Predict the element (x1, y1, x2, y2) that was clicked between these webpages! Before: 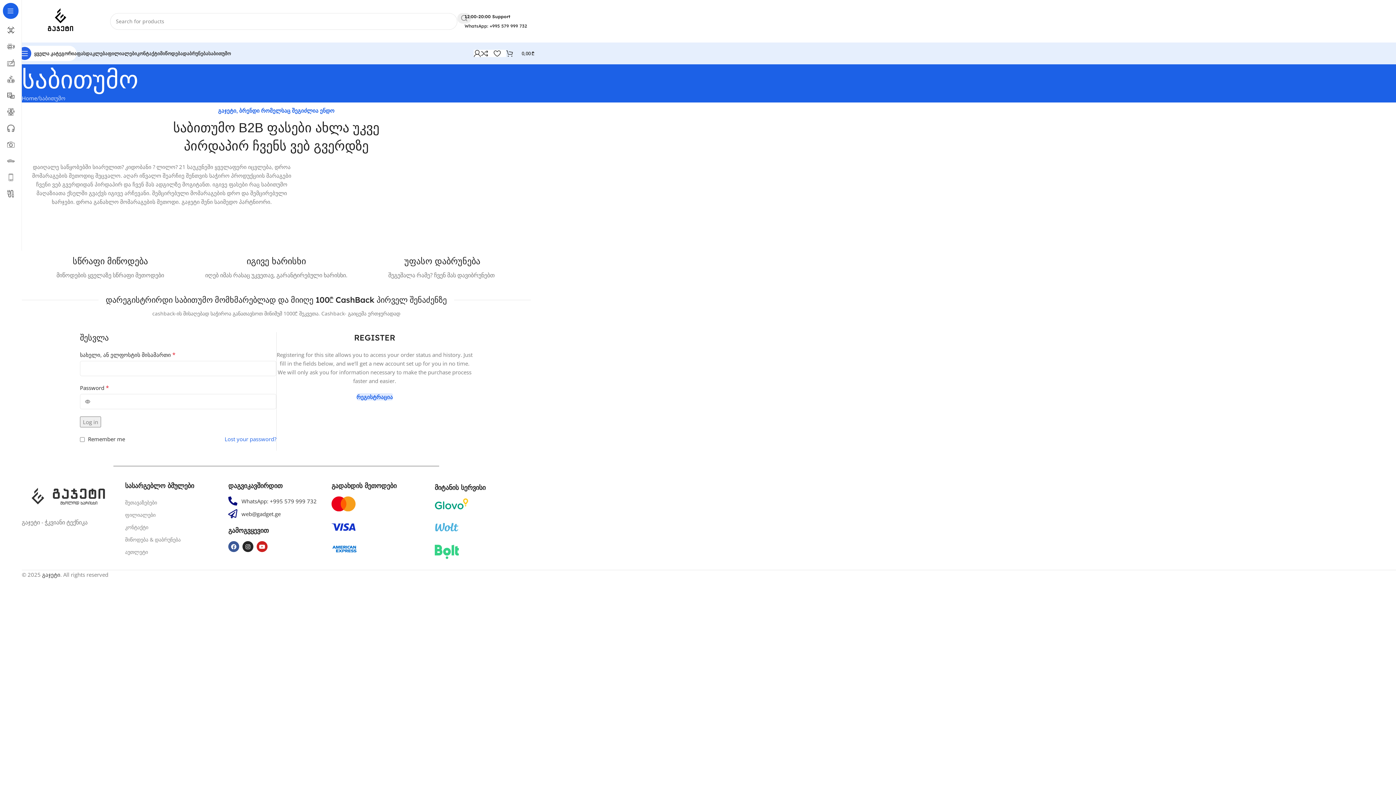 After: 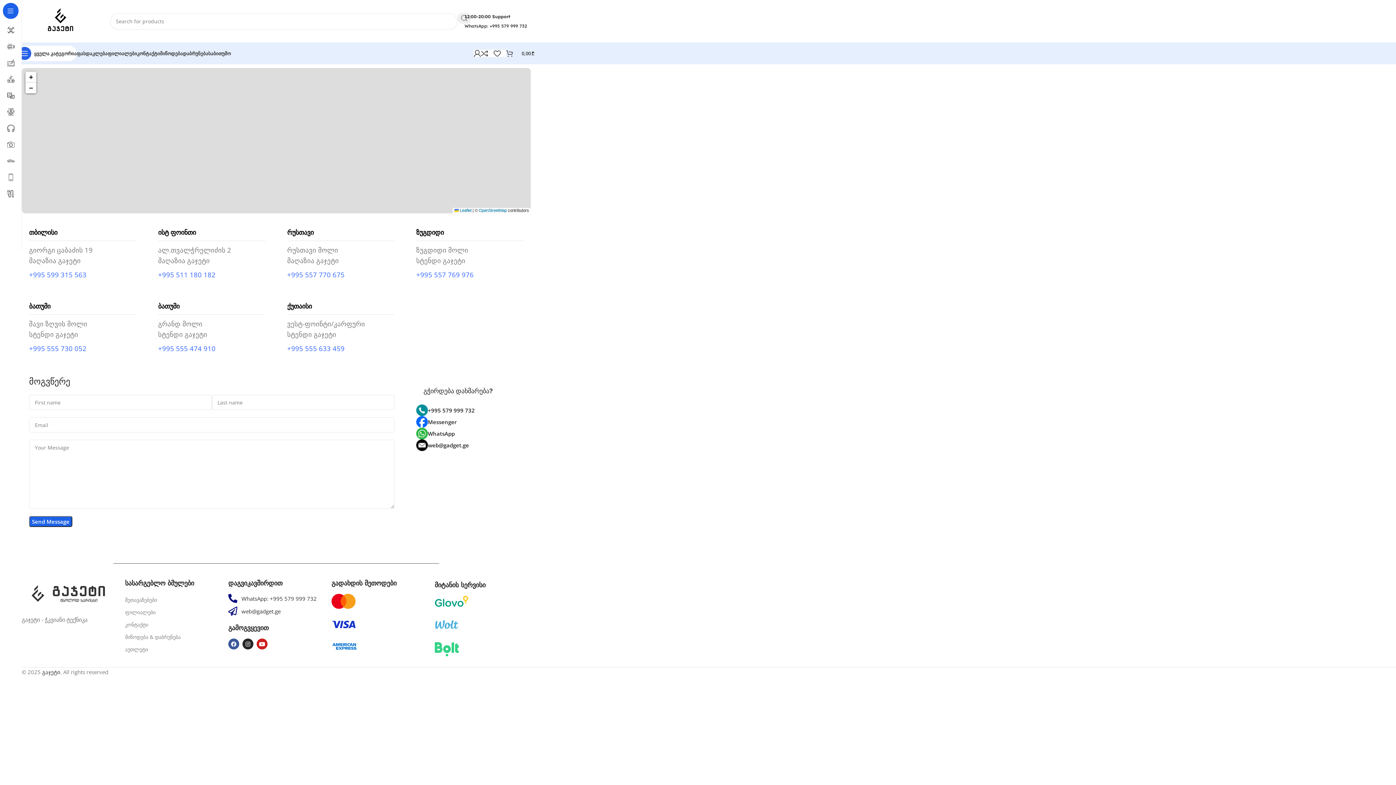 Action: bbox: (125, 521, 221, 533) label: კონტაქტი